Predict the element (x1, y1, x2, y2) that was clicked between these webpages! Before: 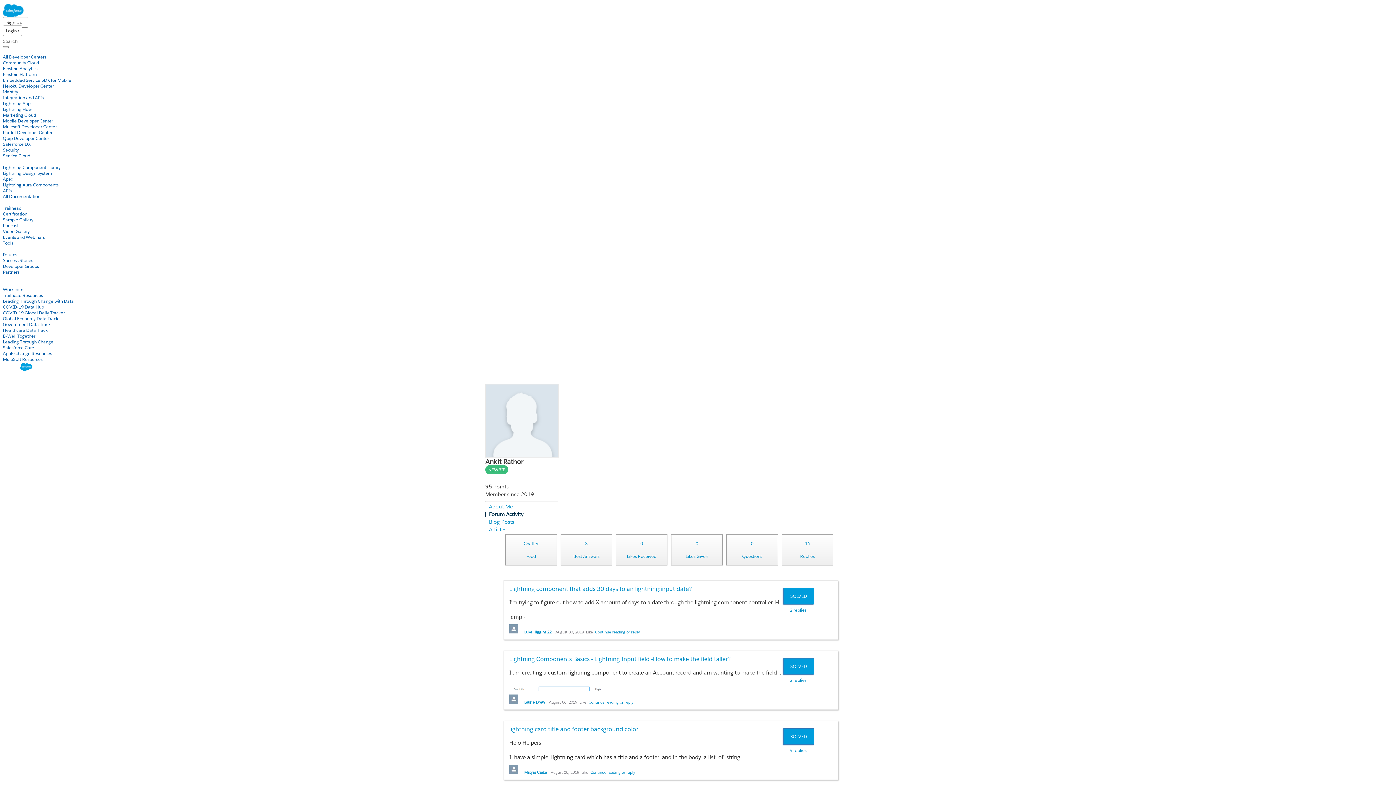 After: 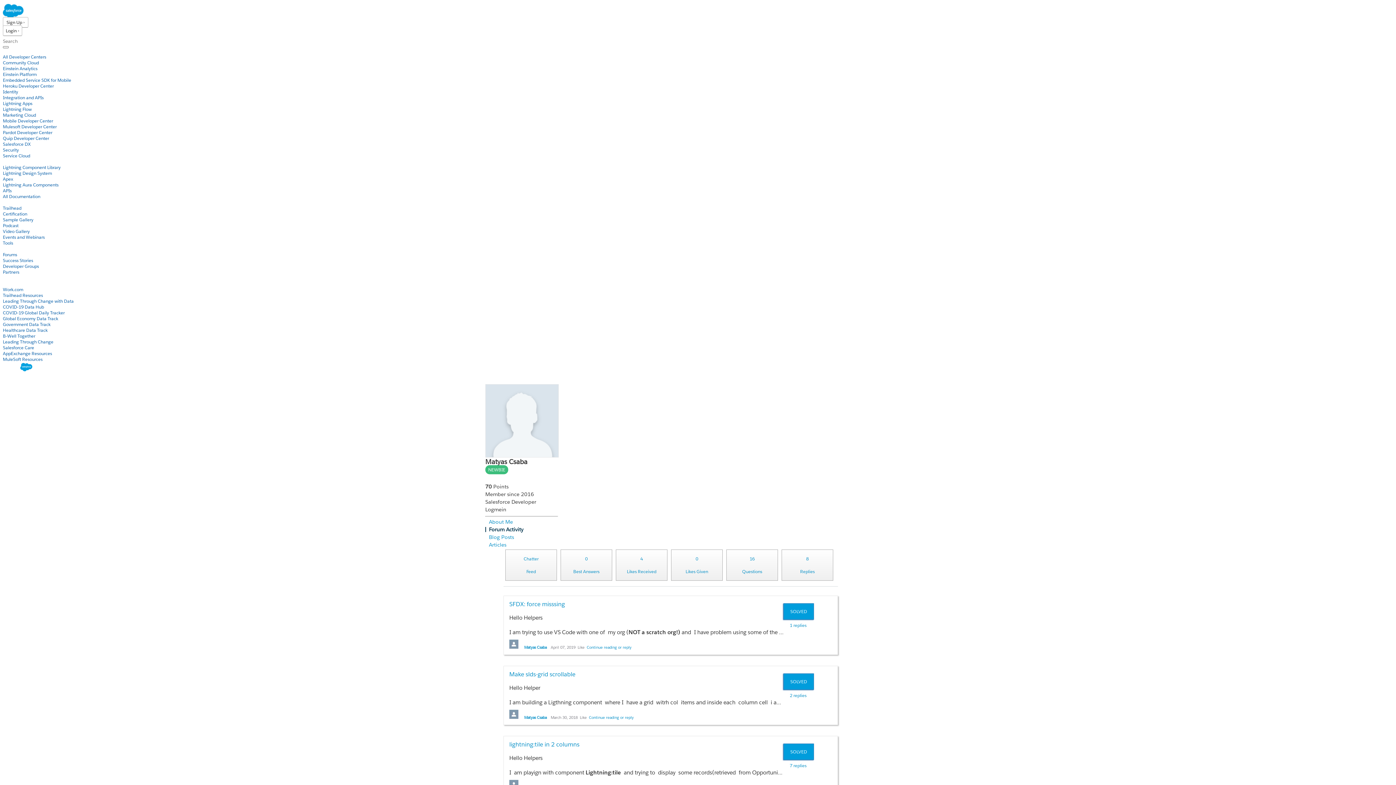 Action: bbox: (524, 770, 546, 775) label: Matyas Csaba